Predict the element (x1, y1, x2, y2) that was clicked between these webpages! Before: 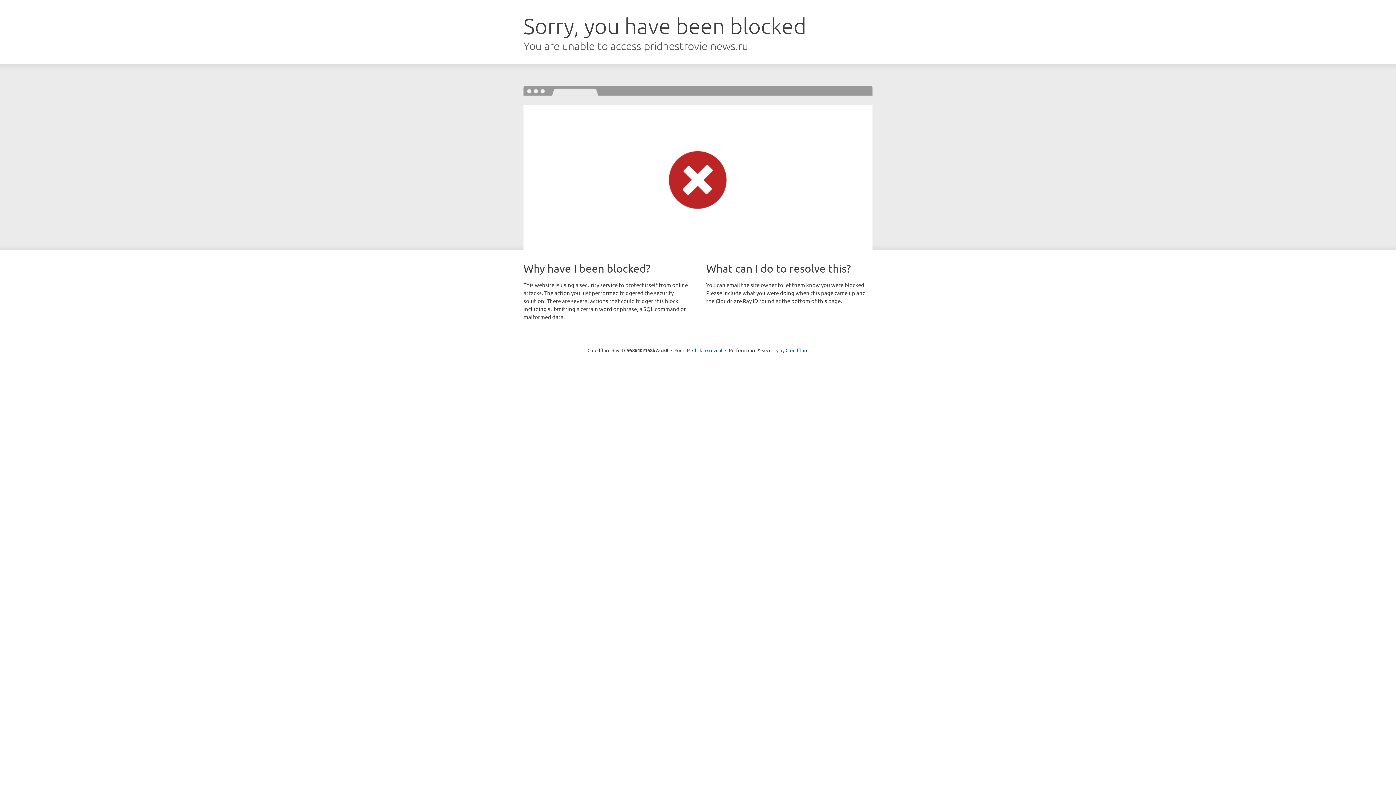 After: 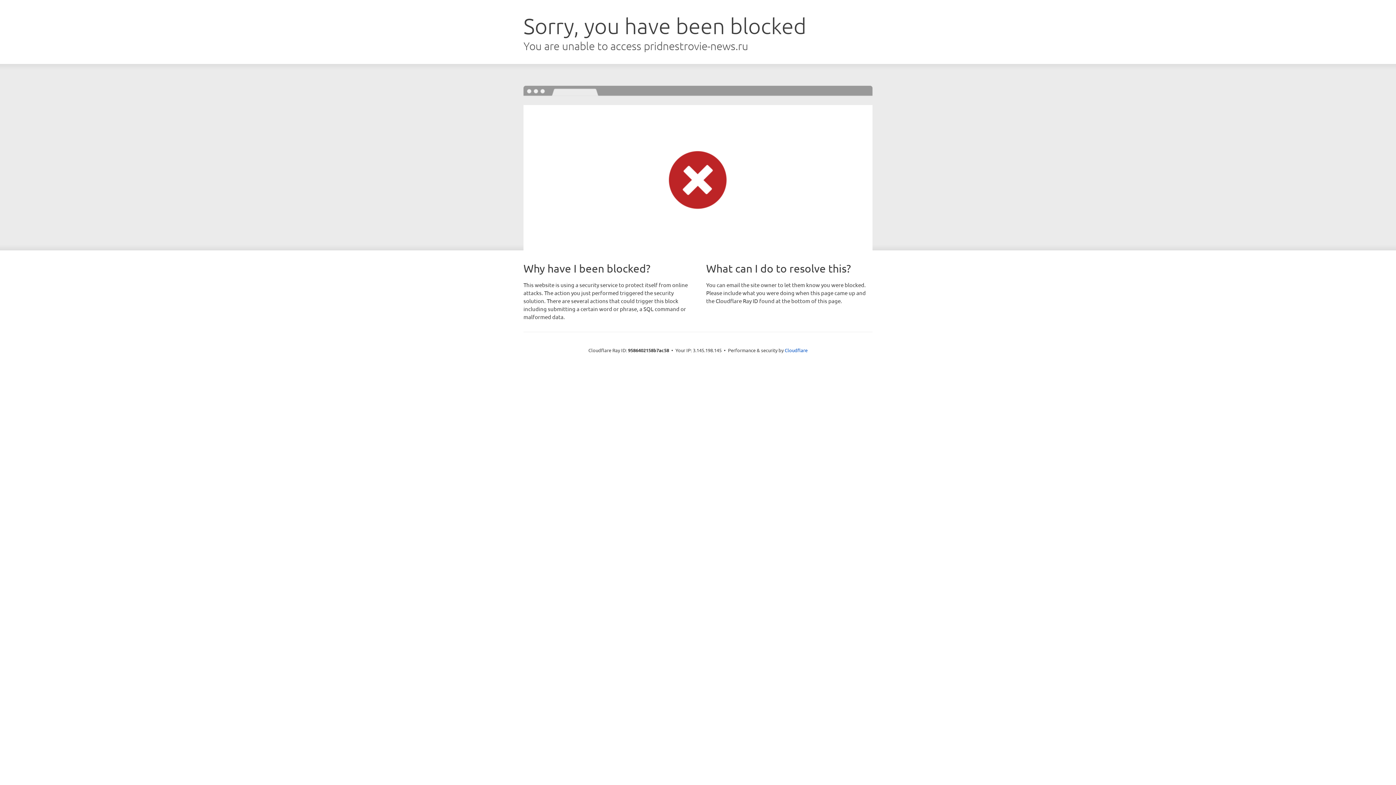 Action: label: Click to reveal bbox: (692, 346, 722, 353)